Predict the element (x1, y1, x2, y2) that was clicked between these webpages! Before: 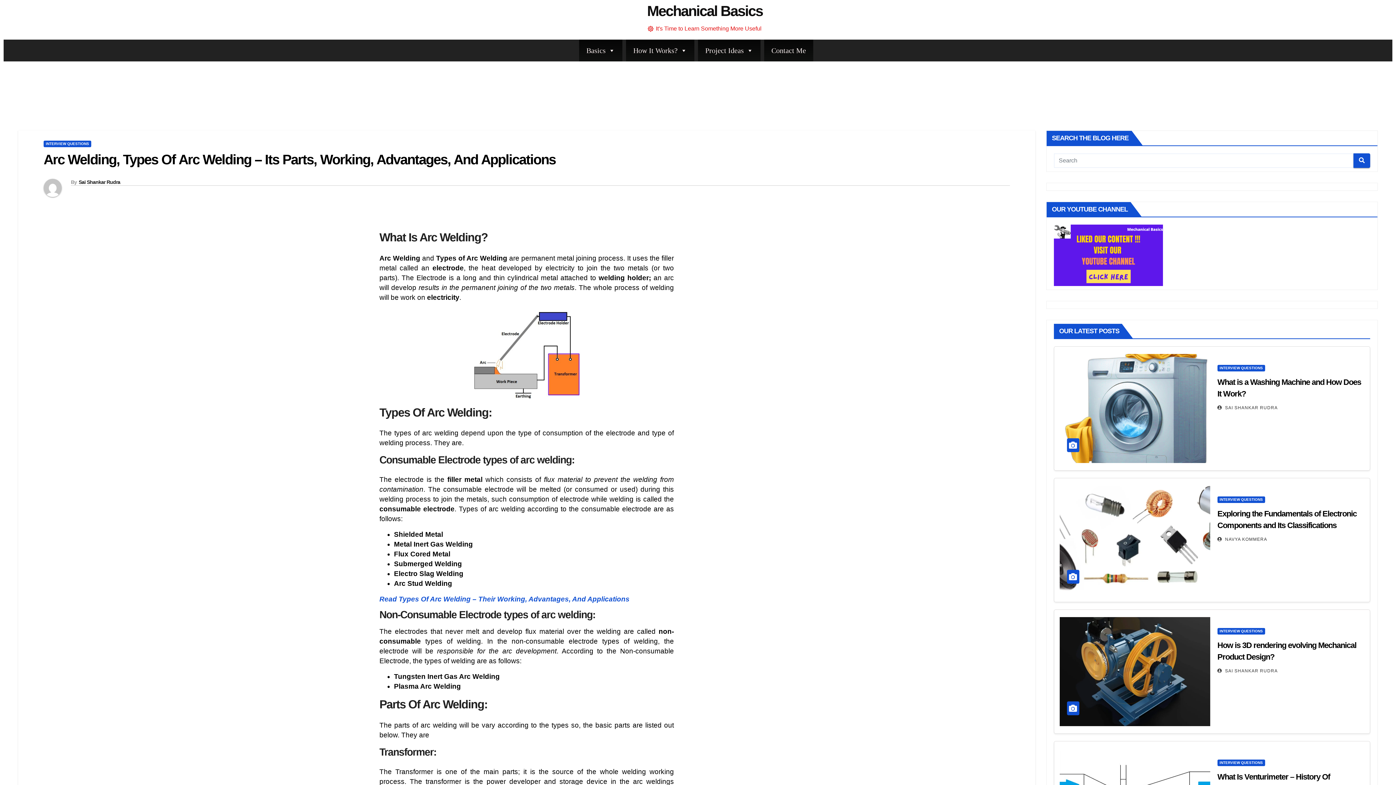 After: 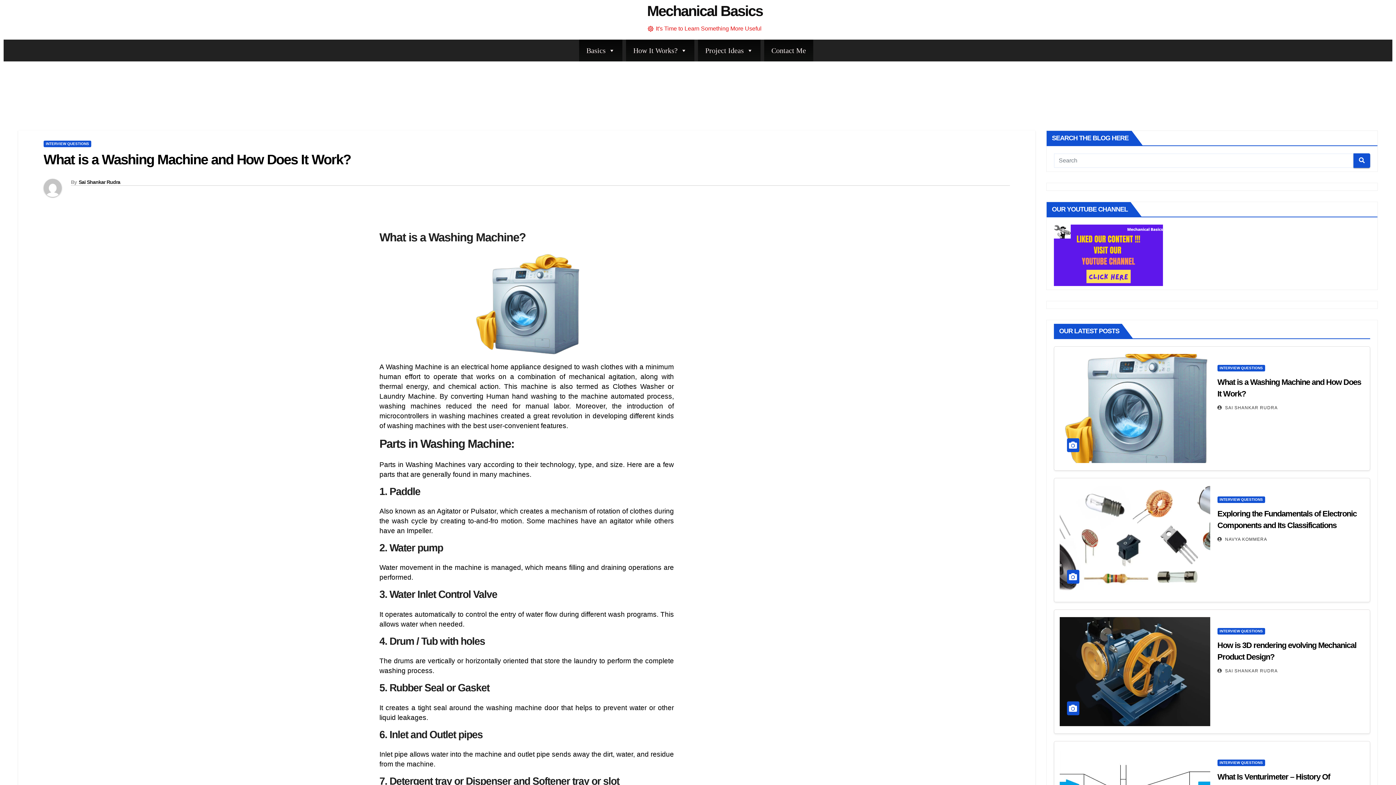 Action: bbox: (1059, 354, 1210, 463)